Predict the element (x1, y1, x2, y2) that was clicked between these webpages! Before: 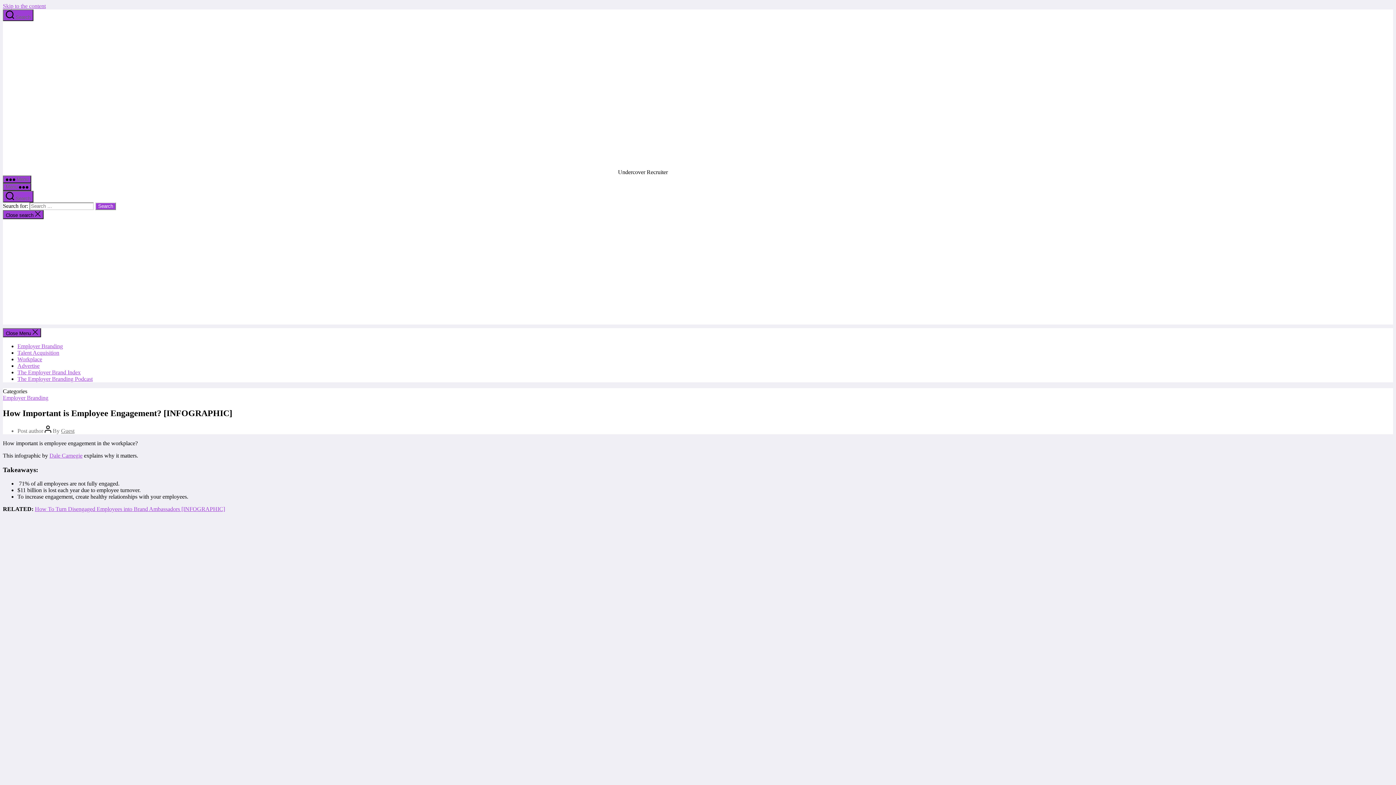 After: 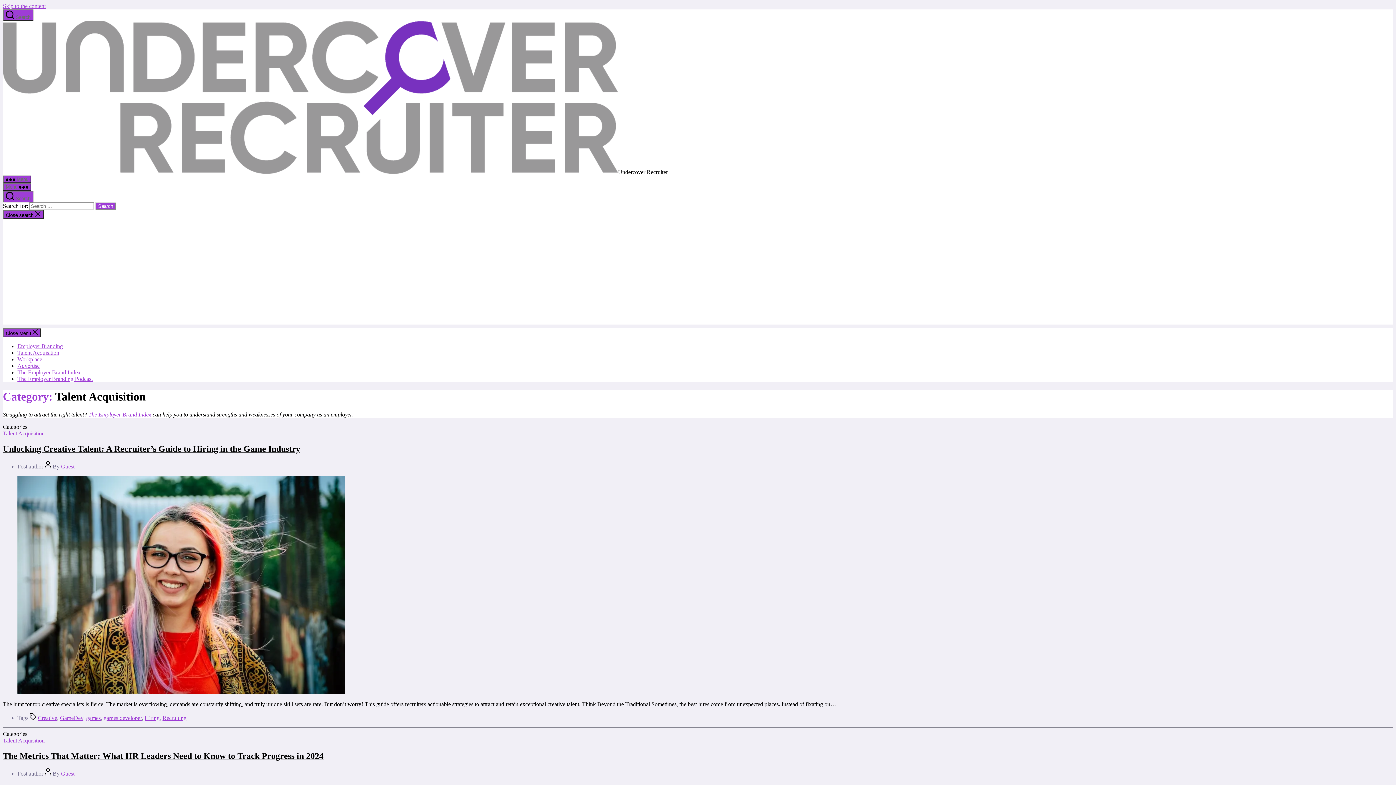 Action: label: Talent Acquisition bbox: (17, 349, 59, 356)